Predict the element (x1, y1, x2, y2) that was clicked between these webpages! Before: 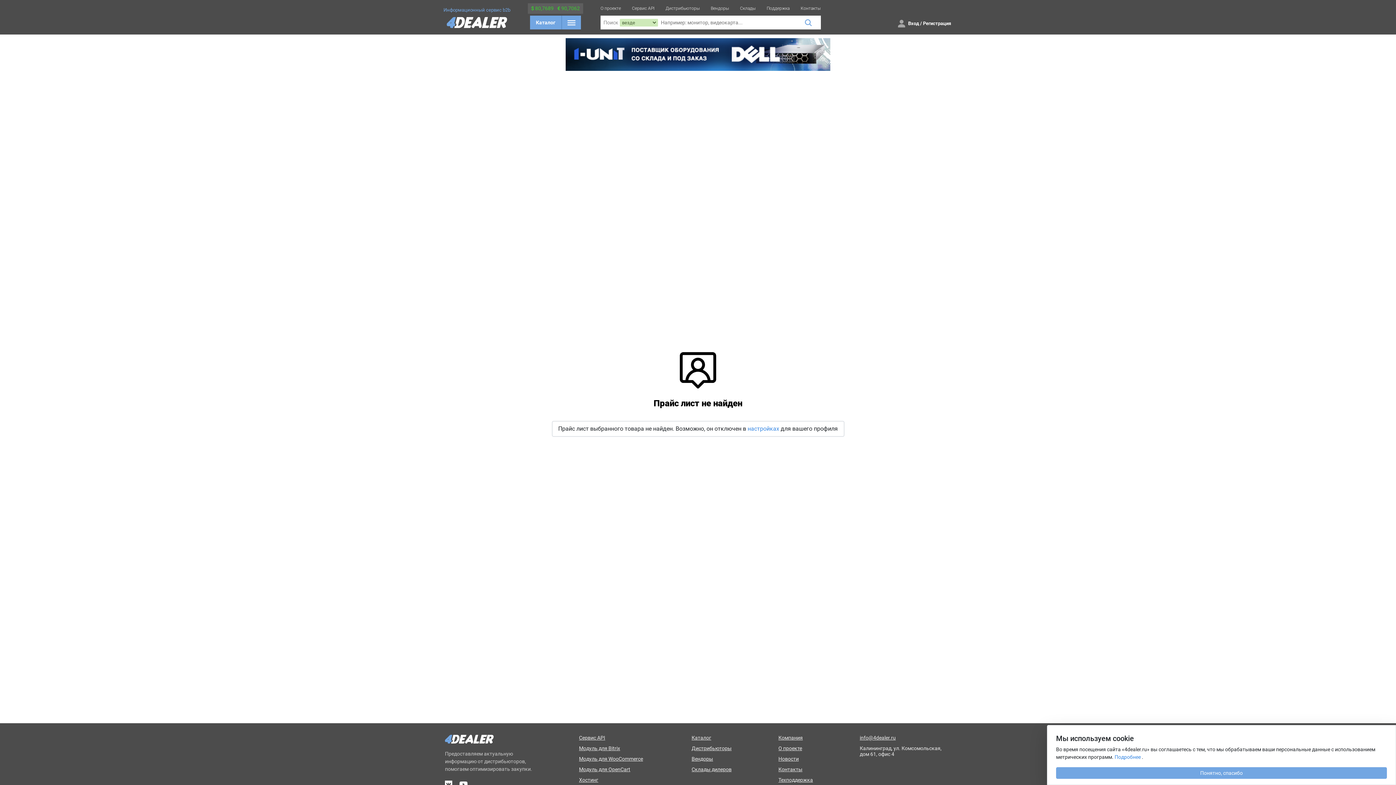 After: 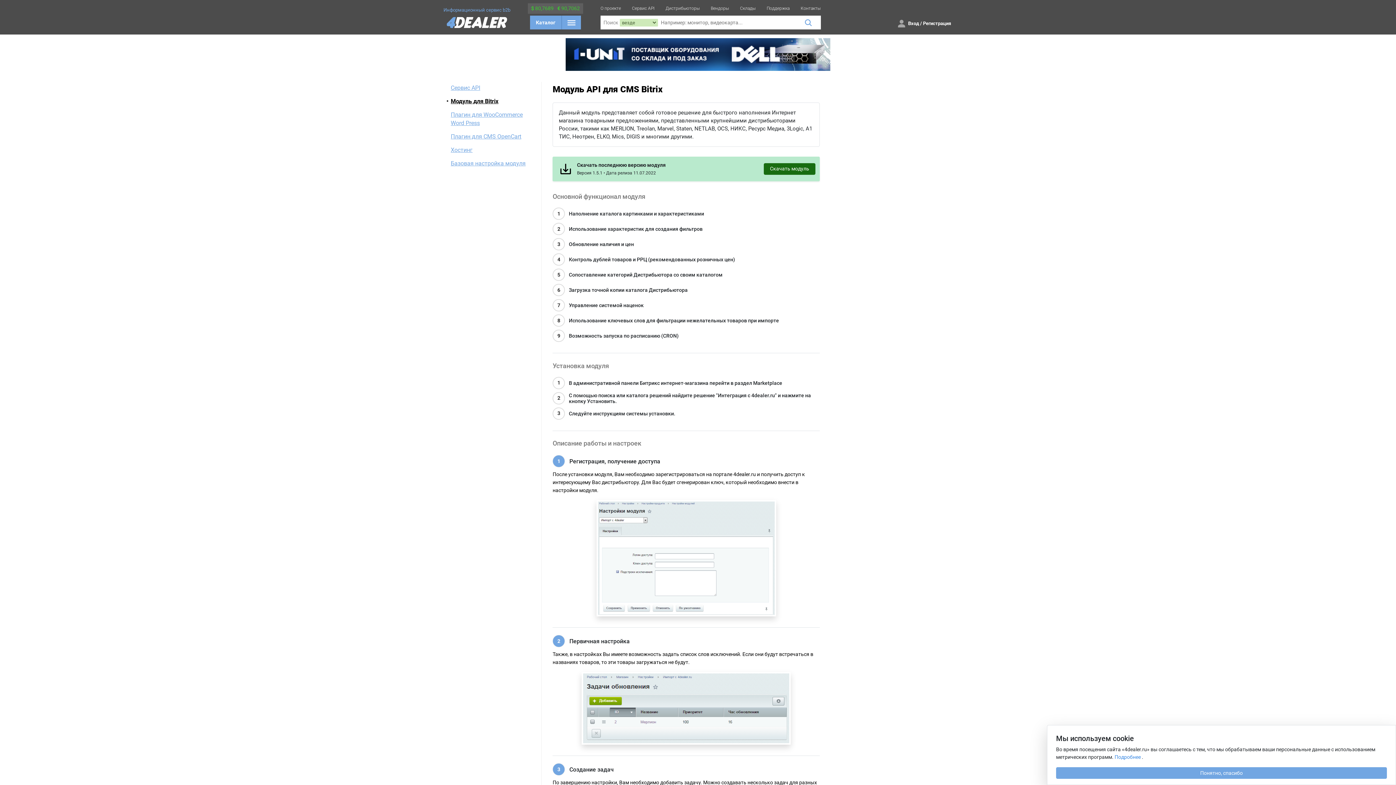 Action: bbox: (579, 745, 645, 751) label: Модуль для Bitrix